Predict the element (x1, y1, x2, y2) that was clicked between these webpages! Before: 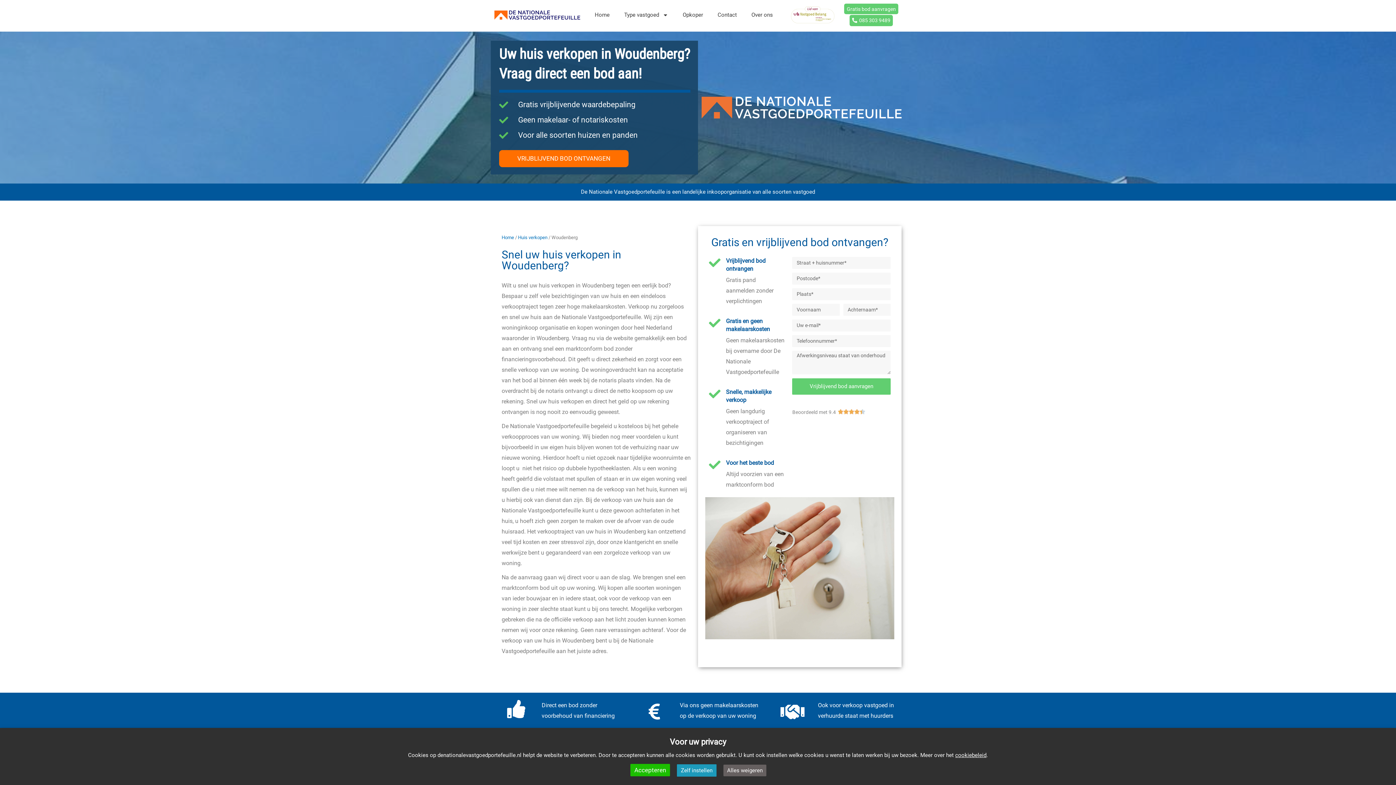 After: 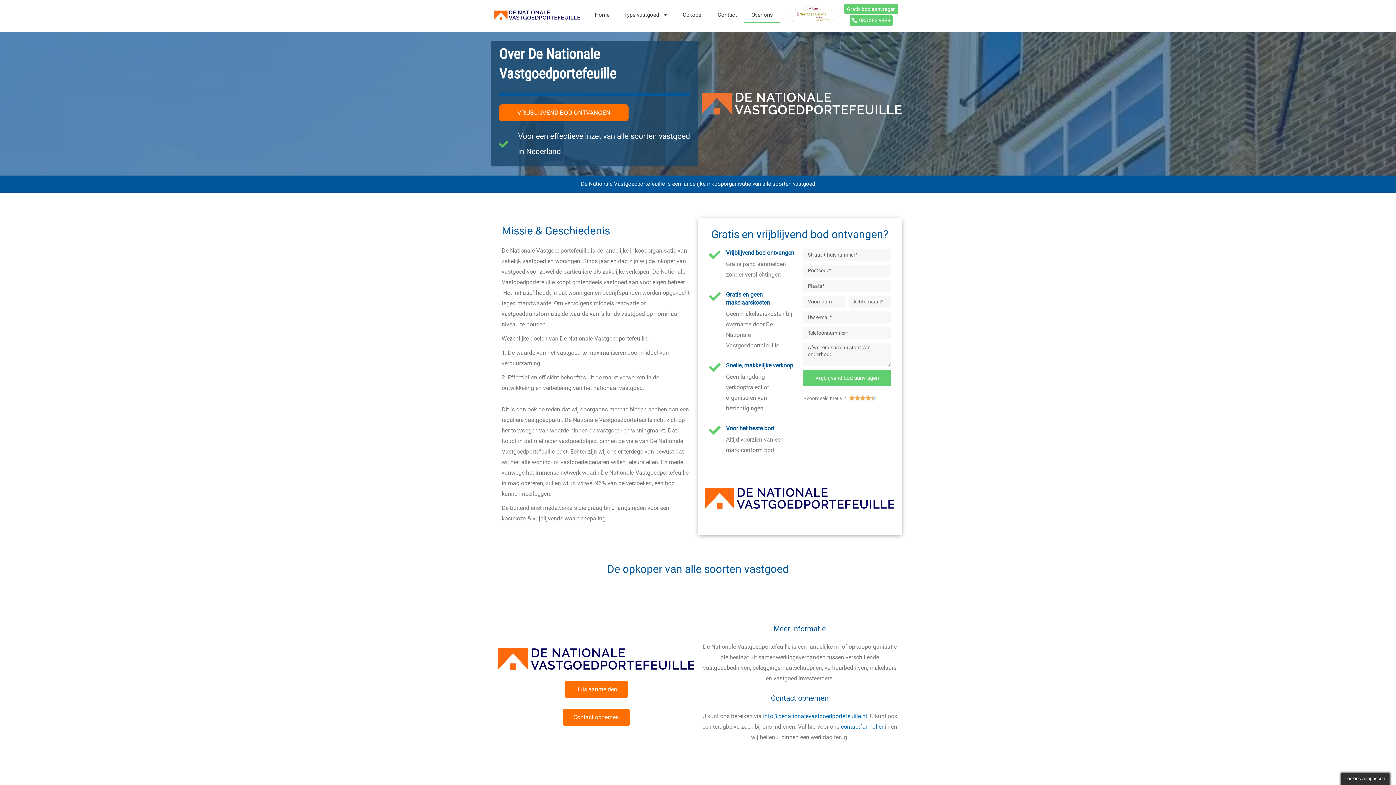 Action: label: Over ons bbox: (744, 6, 780, 23)